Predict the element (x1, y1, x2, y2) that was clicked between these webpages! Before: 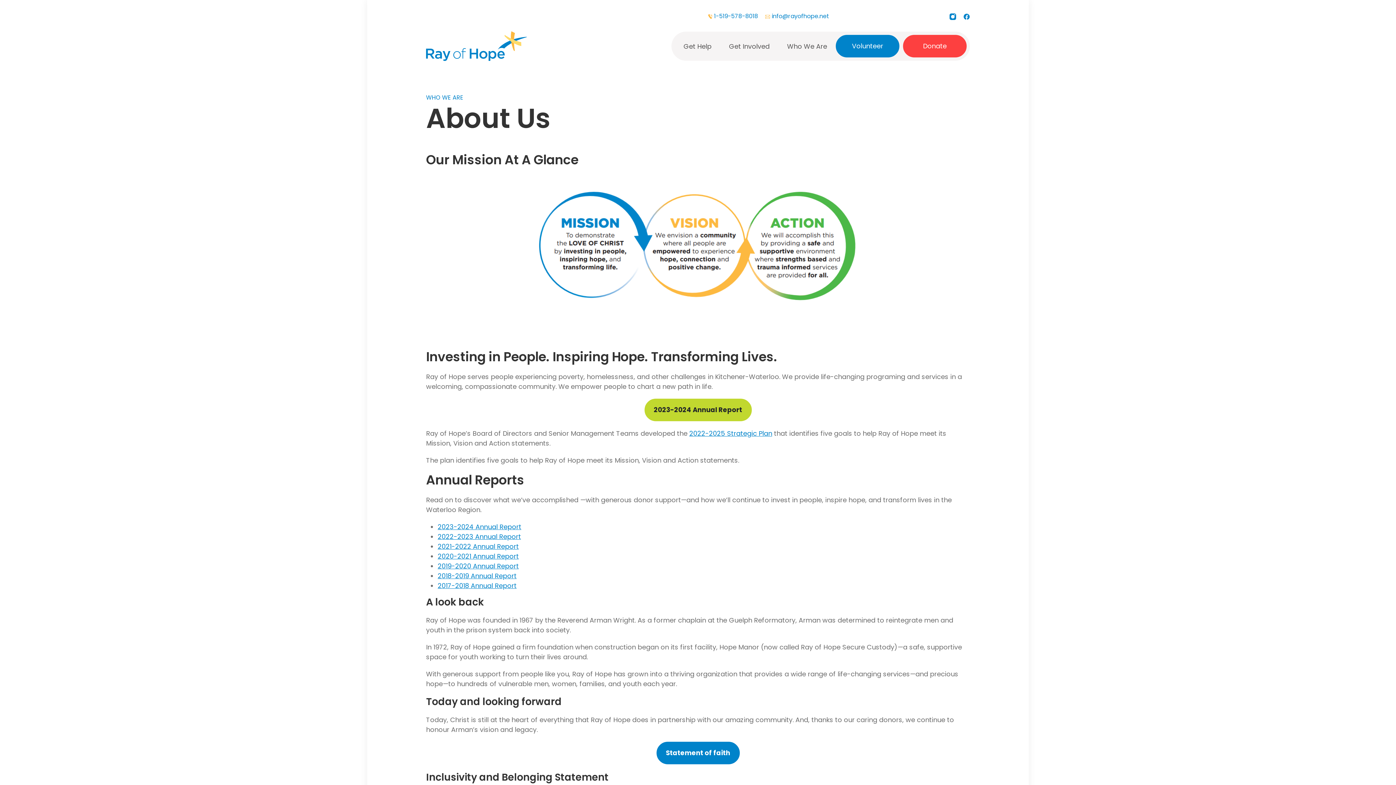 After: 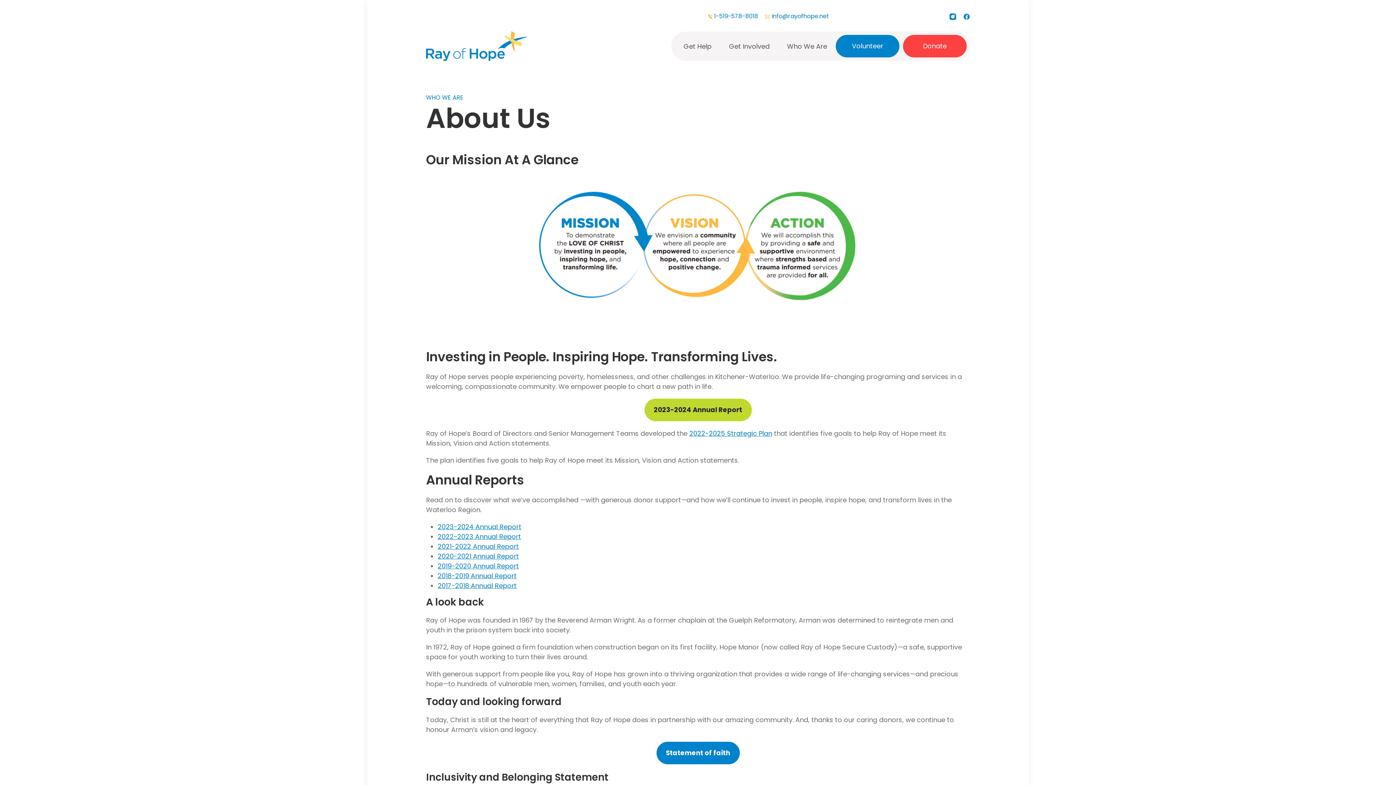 Action: bbox: (437, 532, 521, 541) label: 2022-2023 Annual Report